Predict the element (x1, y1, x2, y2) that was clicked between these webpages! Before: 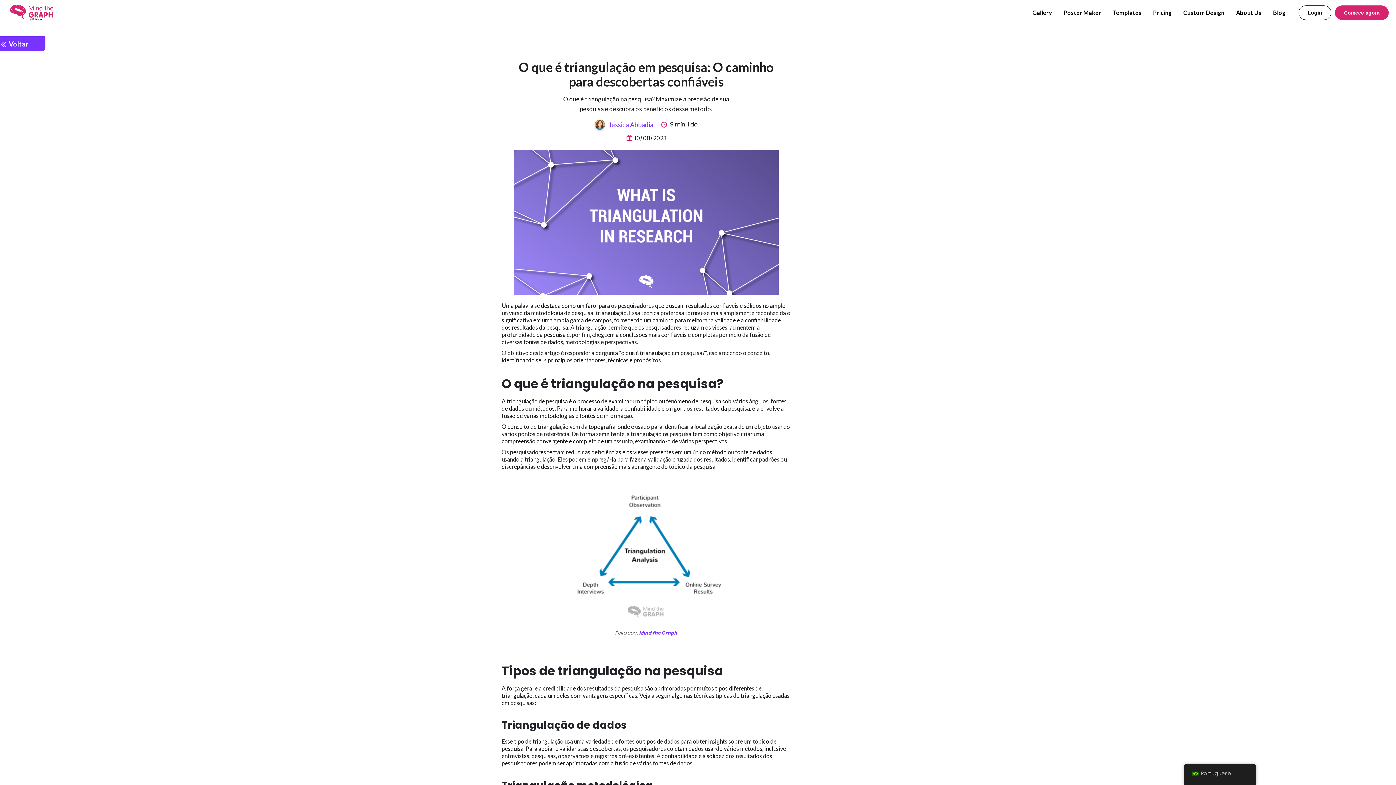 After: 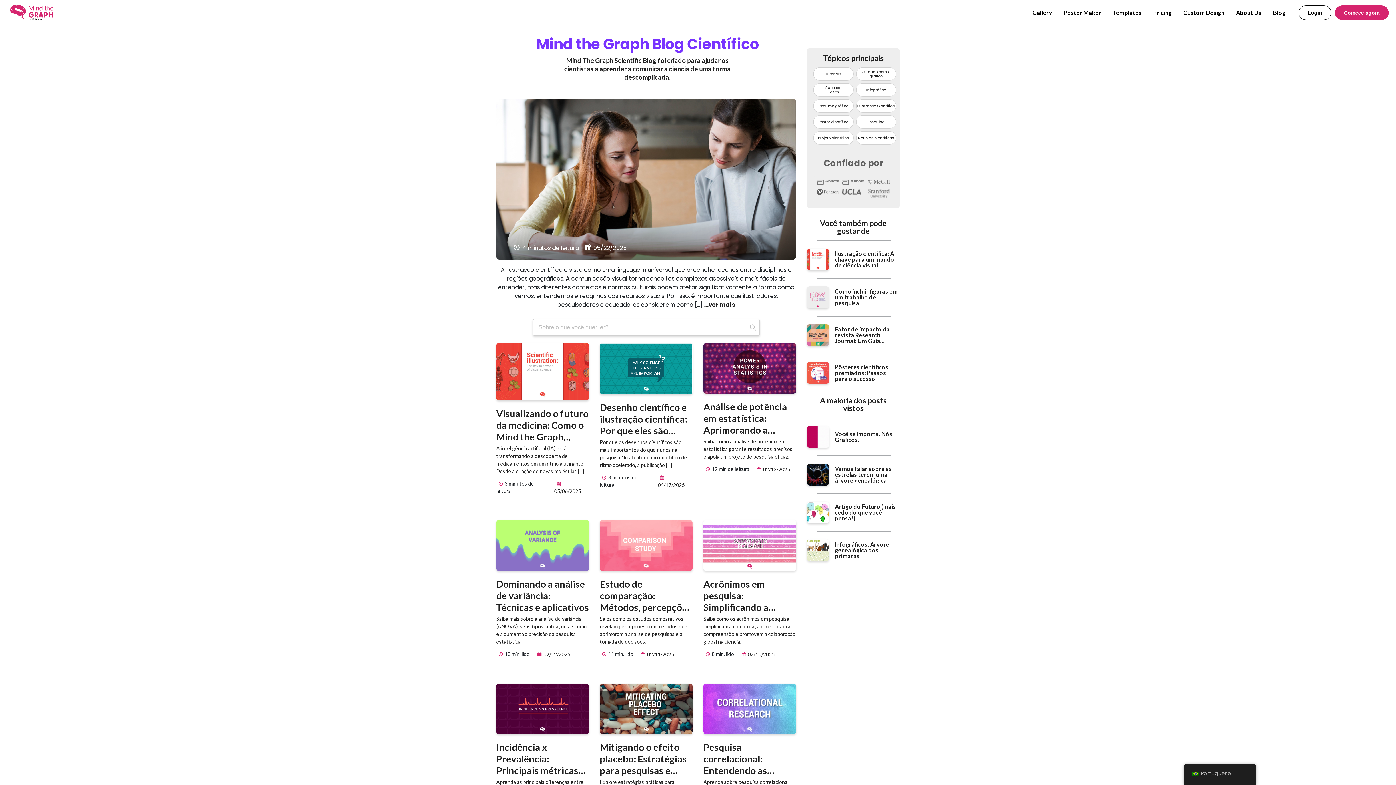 Action: bbox: (0, 38, 32, 48) label:  Voltar